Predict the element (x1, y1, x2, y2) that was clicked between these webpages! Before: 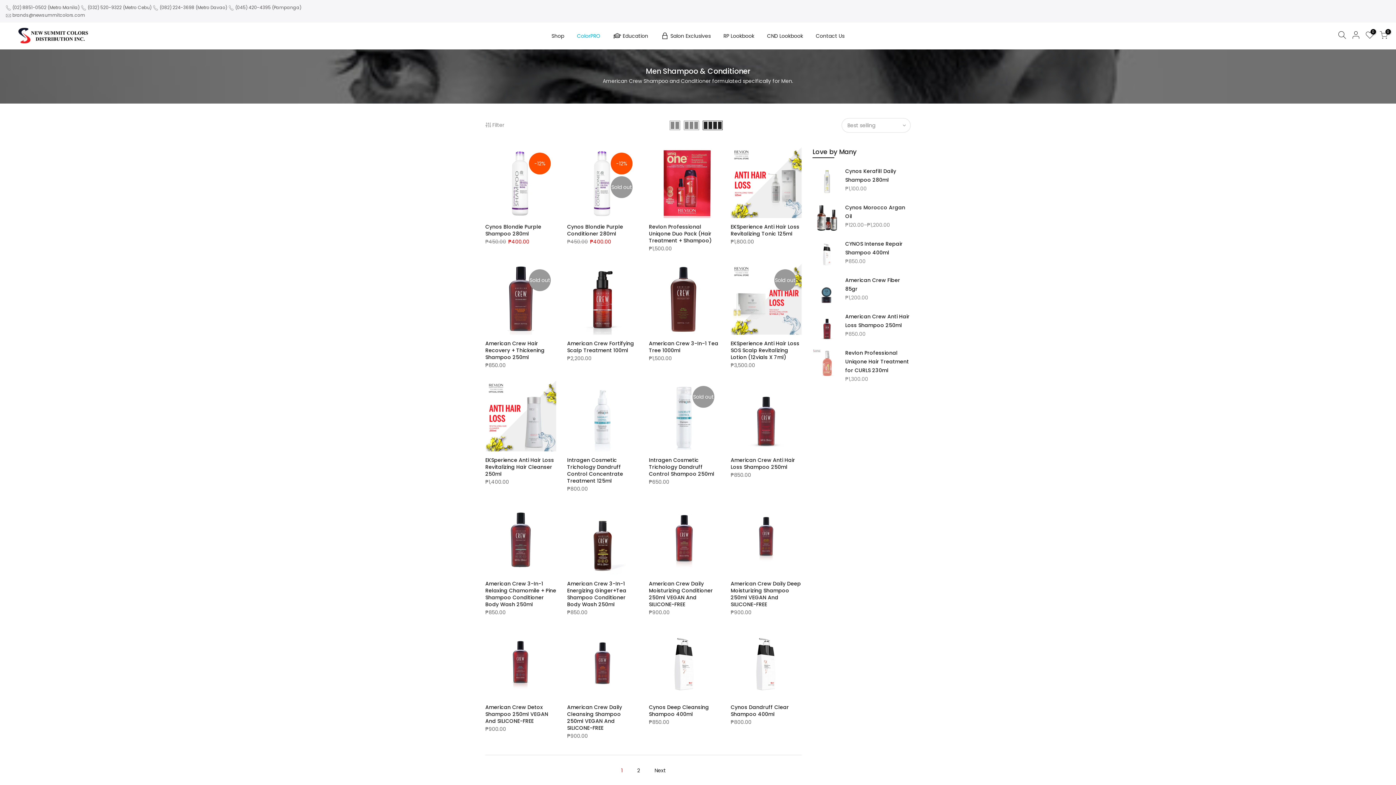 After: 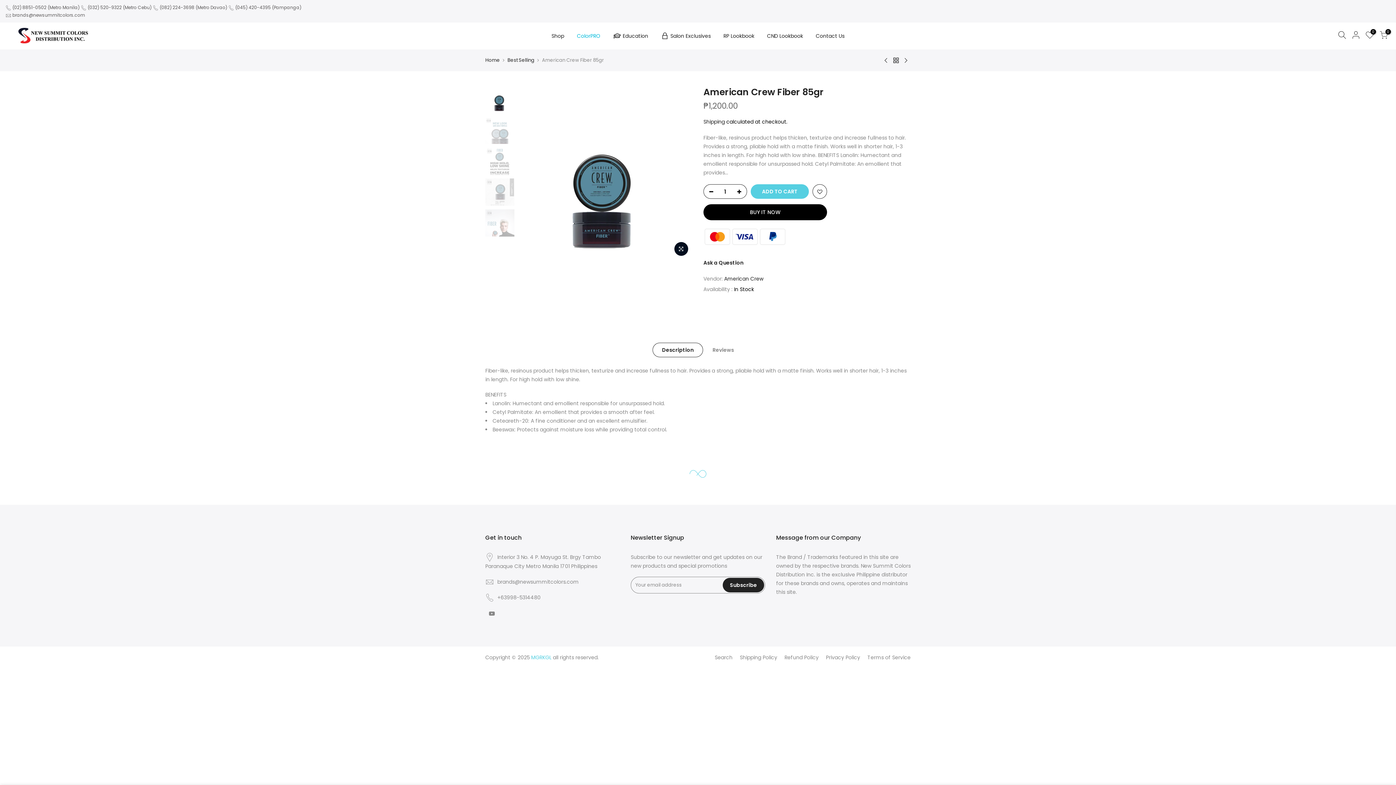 Action: bbox: (812, 276, 841, 305)